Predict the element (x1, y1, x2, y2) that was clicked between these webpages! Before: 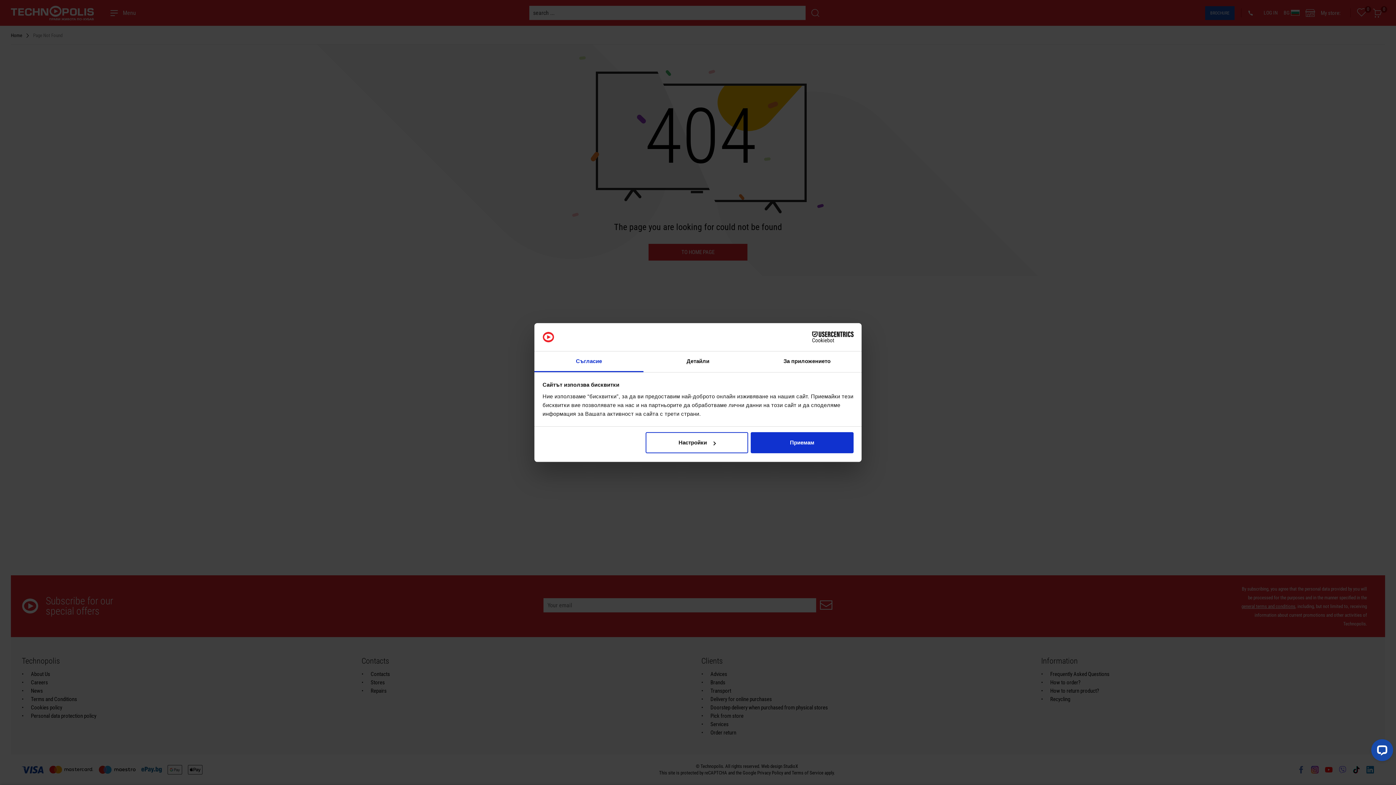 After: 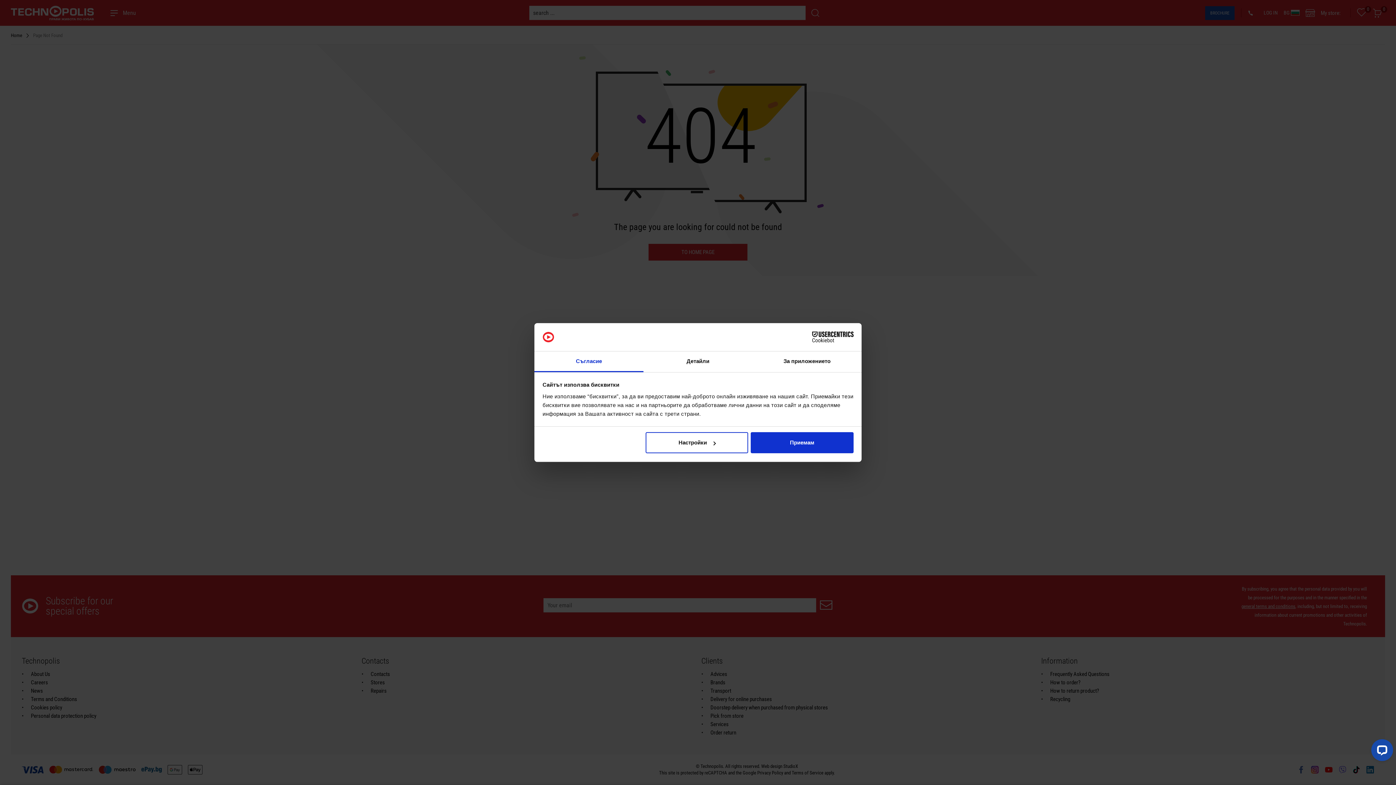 Action: label: Cookiebot - opens in a new window bbox: (790, 331, 853, 342)